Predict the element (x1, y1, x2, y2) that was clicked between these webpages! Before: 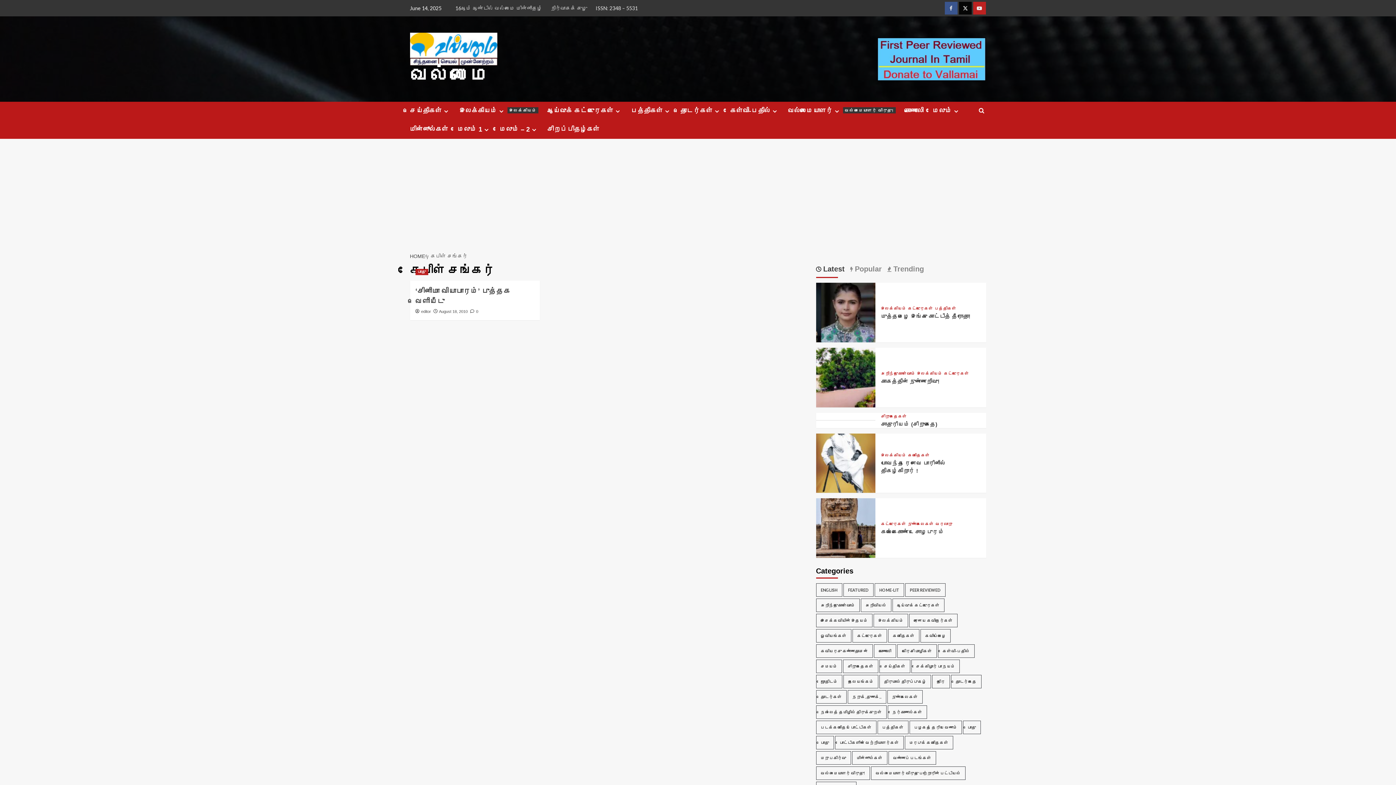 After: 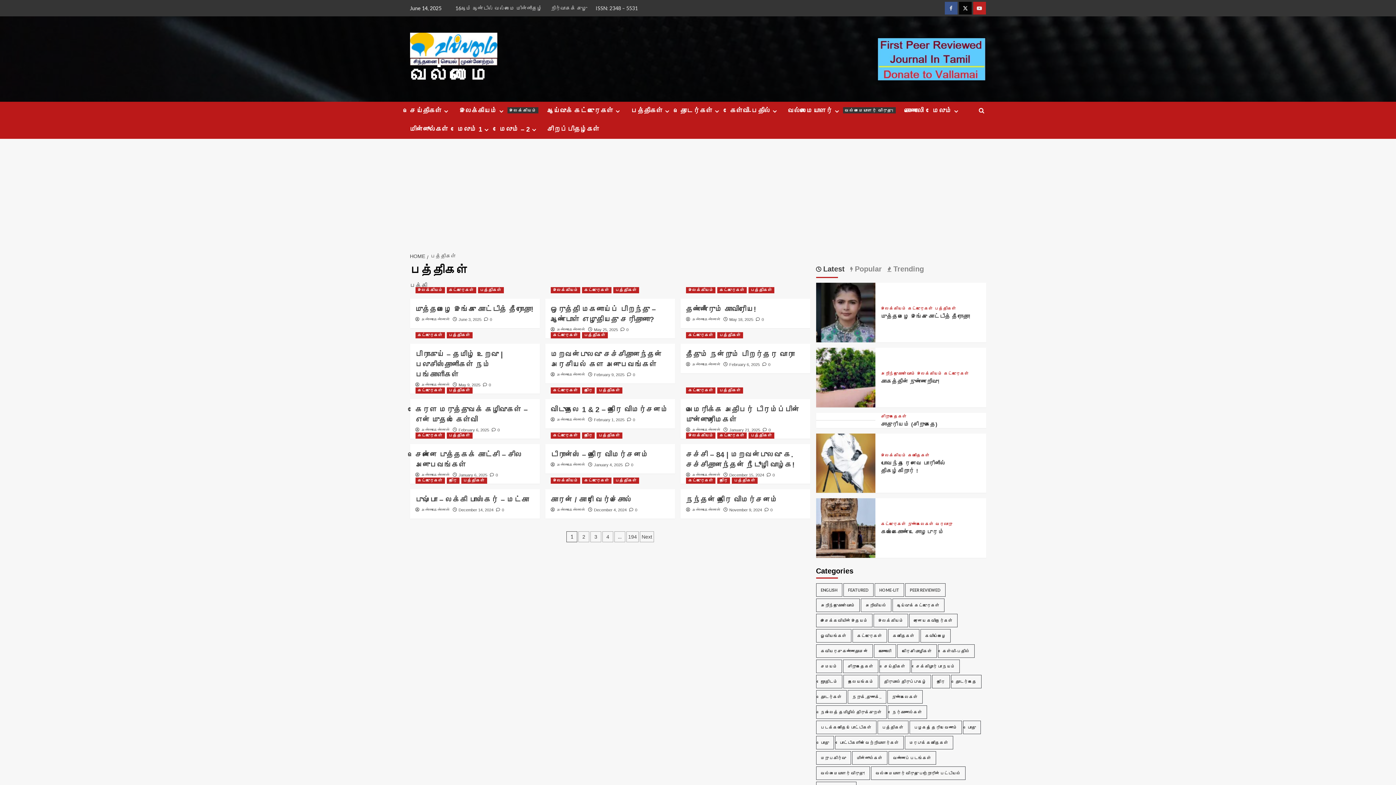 Action: bbox: (877, 721, 908, 734) label: பத்திகள் (2,896 items)